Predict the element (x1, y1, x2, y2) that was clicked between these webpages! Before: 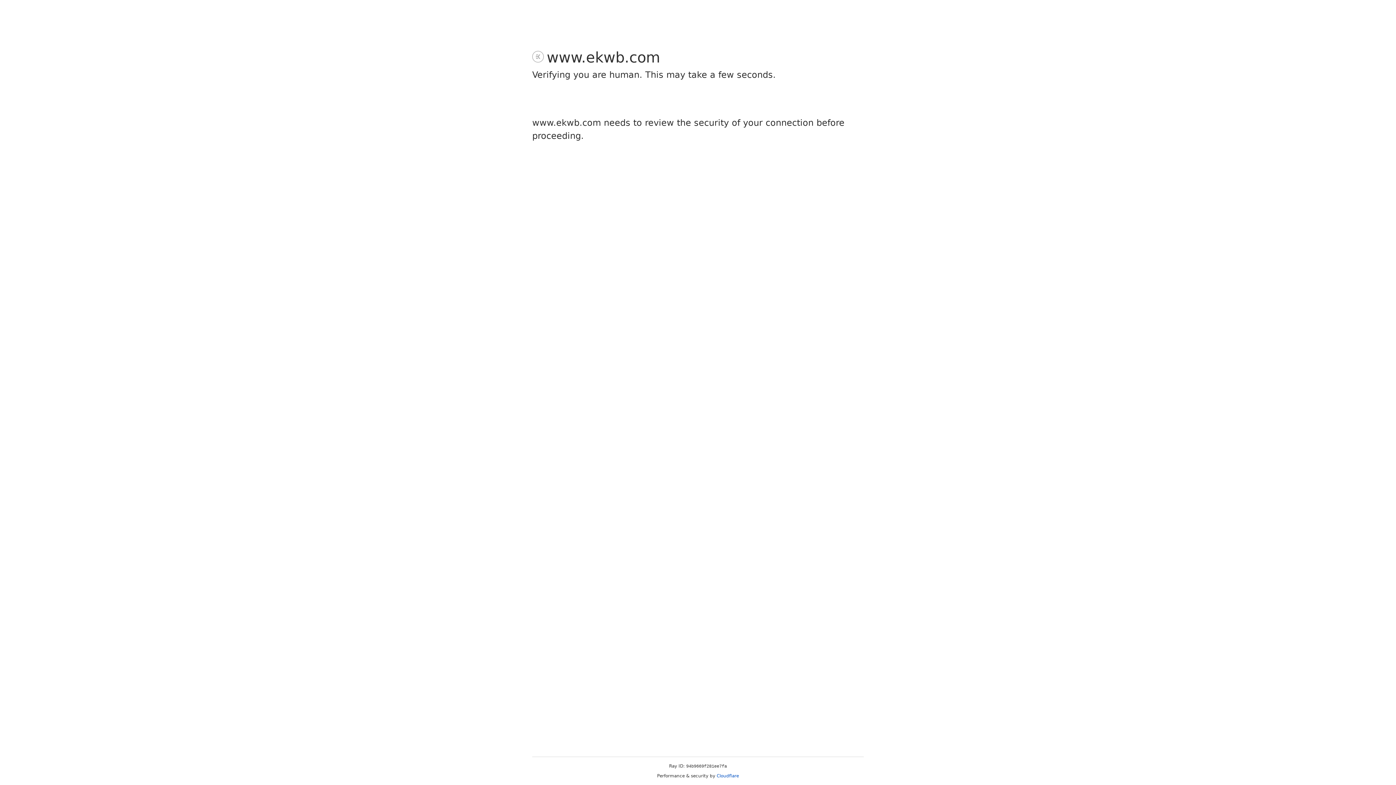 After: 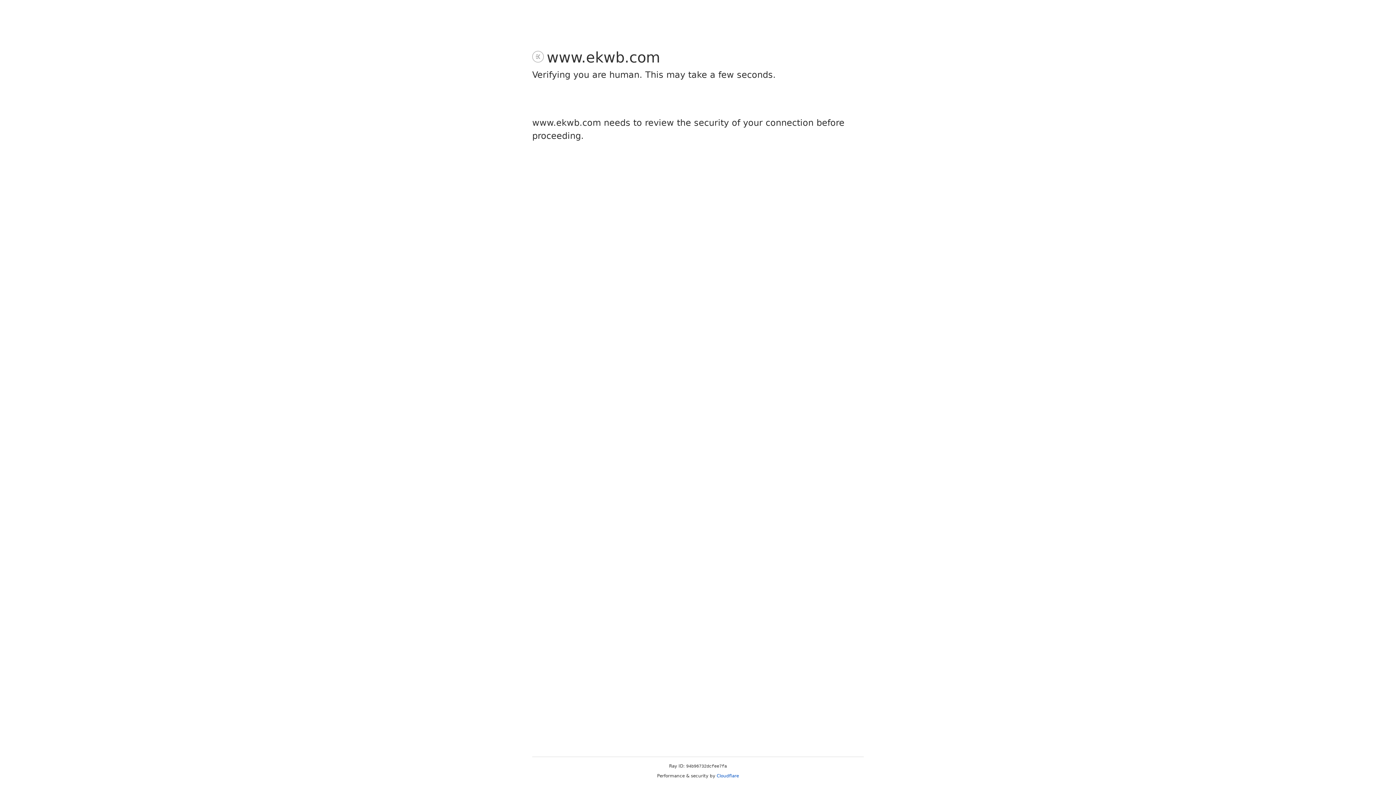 Action: label: Cloudflare bbox: (716, 773, 739, 778)